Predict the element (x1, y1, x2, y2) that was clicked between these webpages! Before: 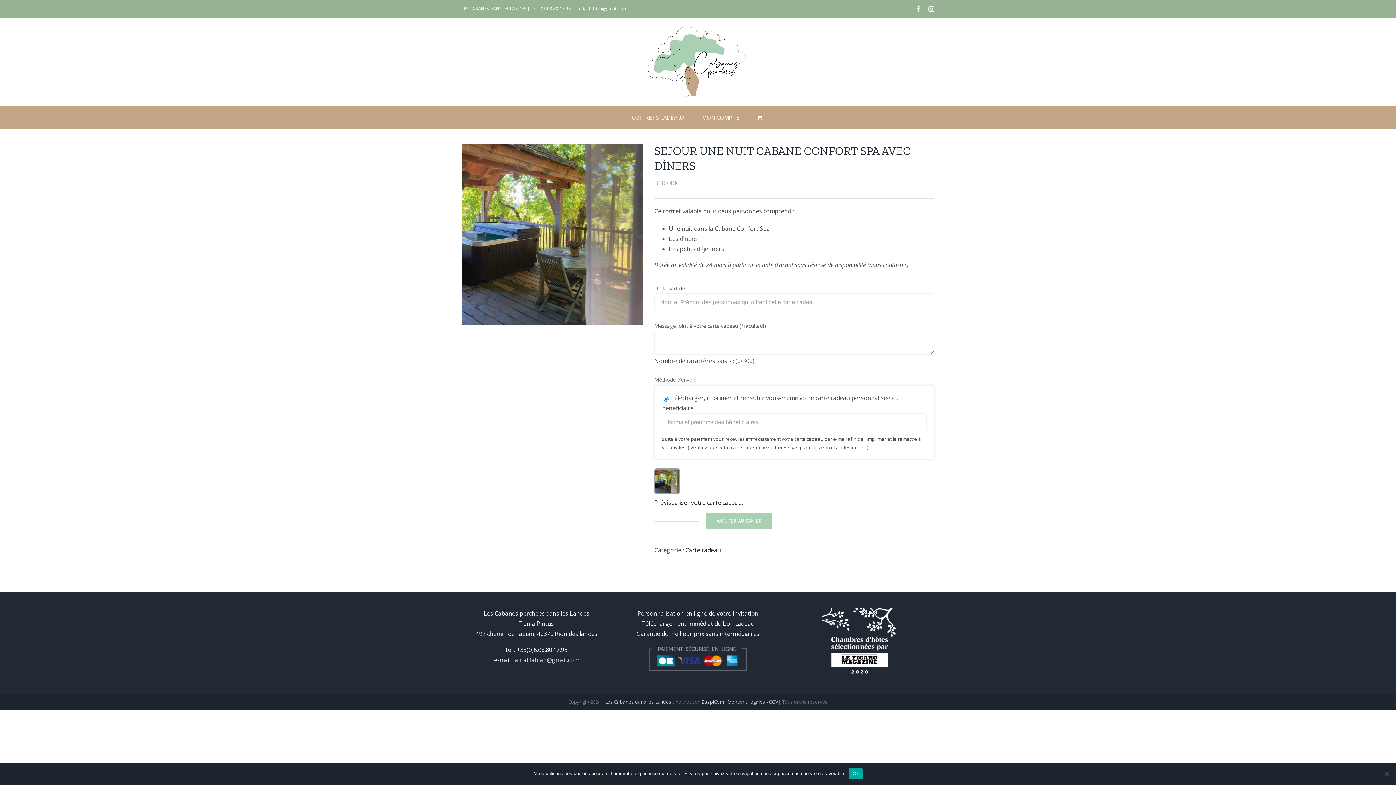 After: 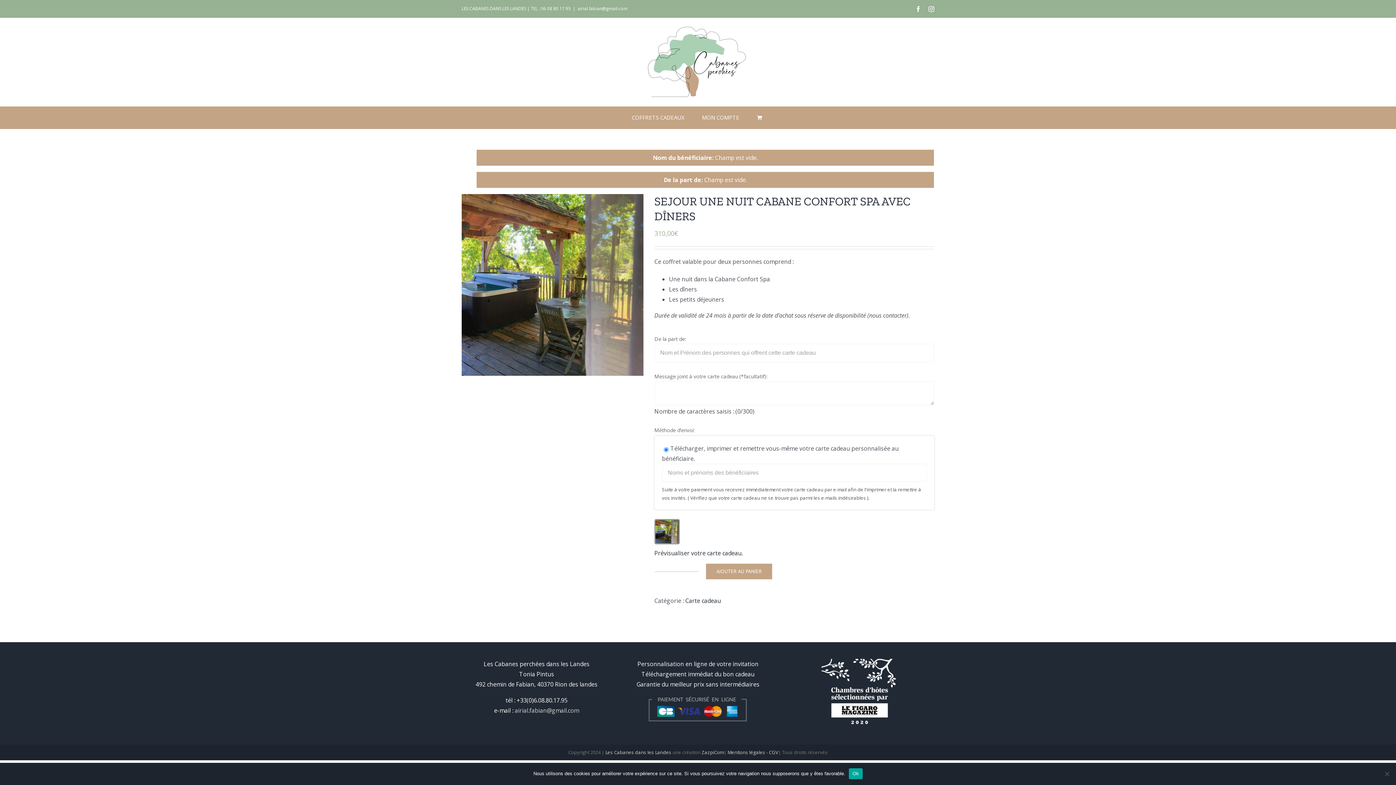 Action: bbox: (706, 513, 772, 529) label: AJOUTER AU PANIER